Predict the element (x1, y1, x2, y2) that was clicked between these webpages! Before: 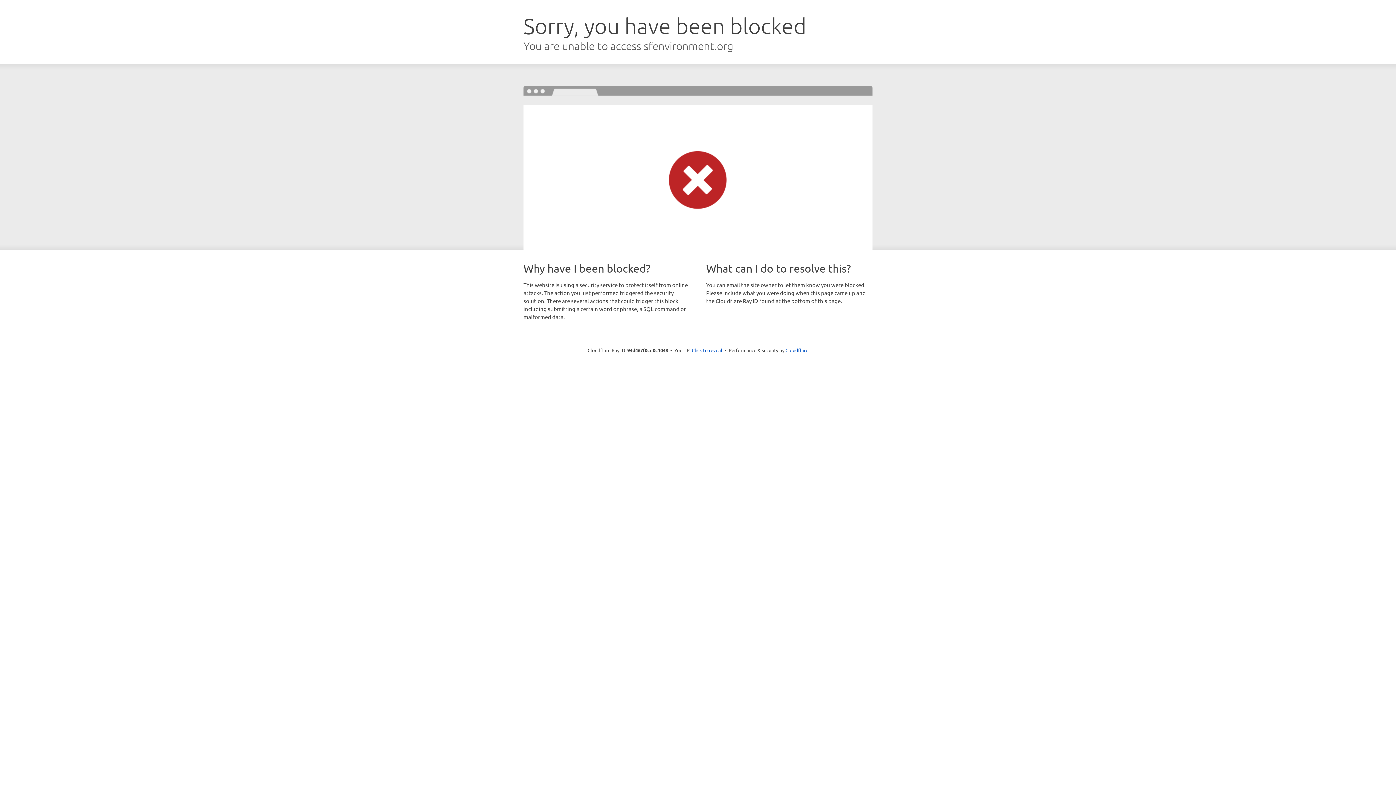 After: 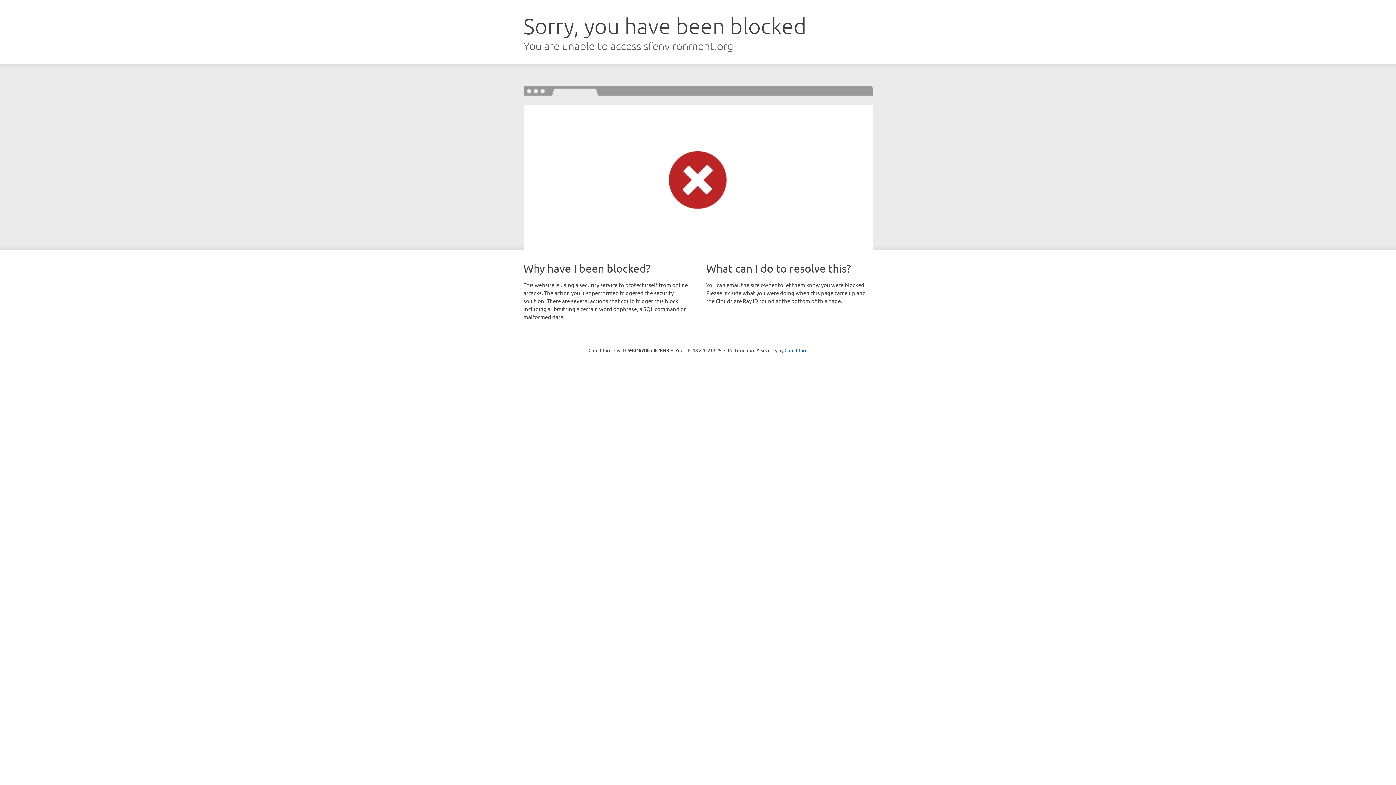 Action: bbox: (692, 346, 722, 353) label: Click to reveal